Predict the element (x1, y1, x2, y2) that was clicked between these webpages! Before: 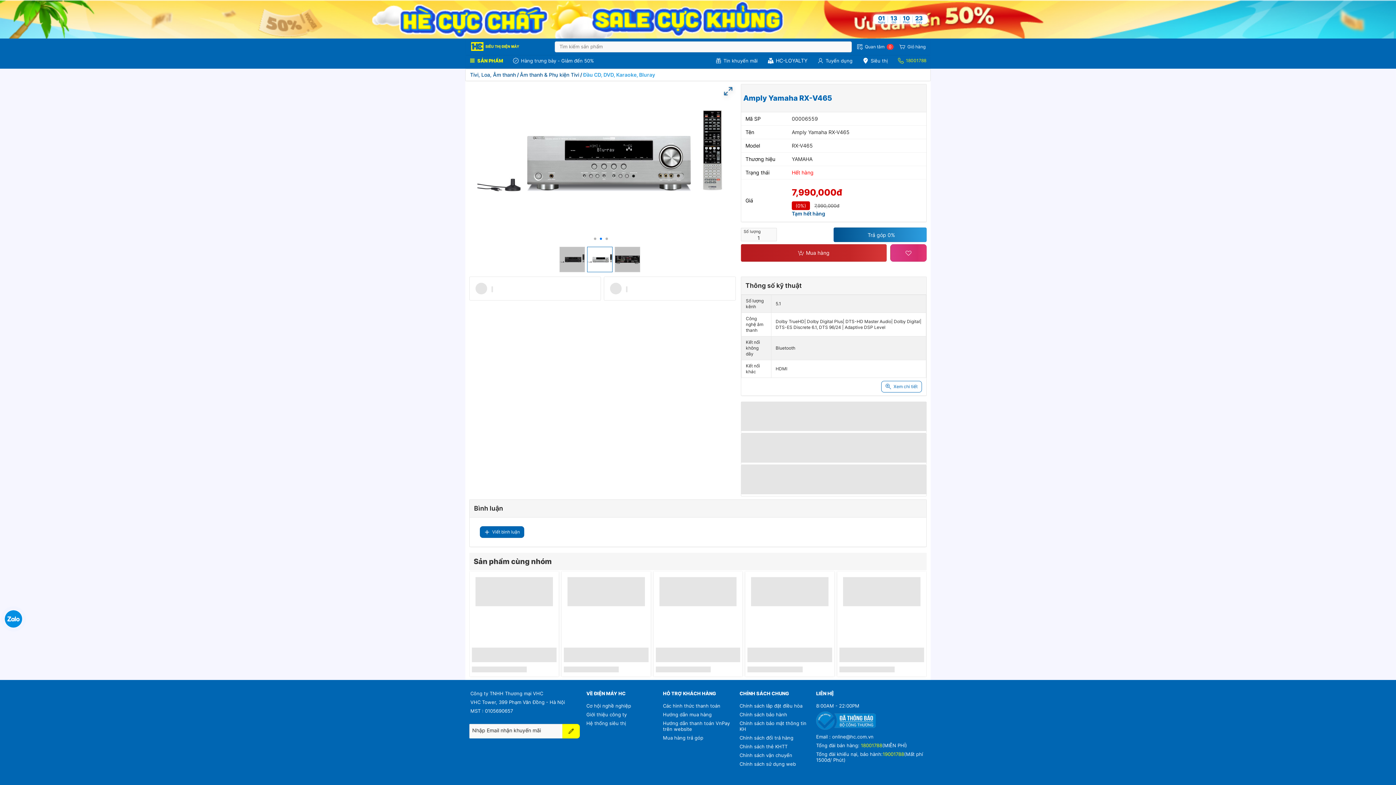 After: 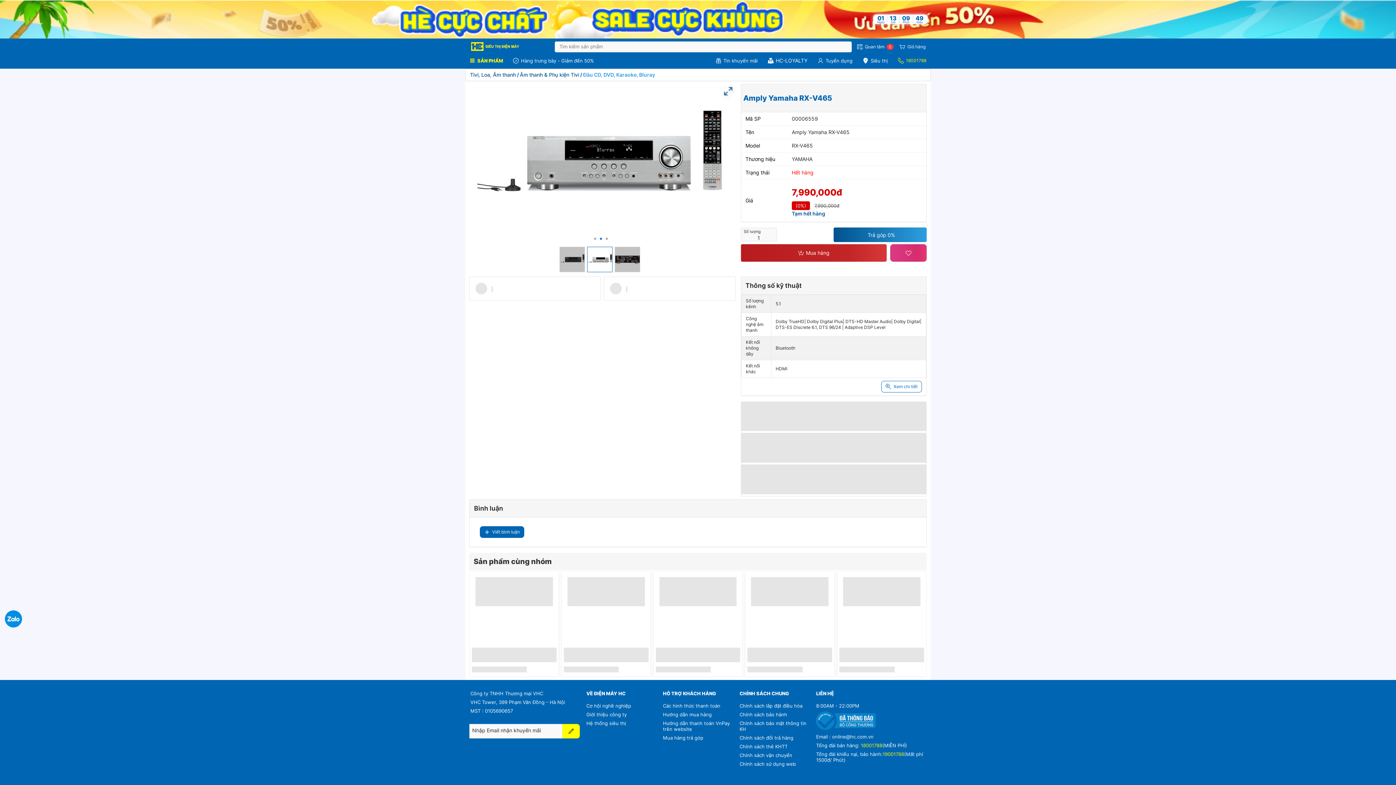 Action: label: Go to slide 1 bbox: (593, 237, 596, 240)